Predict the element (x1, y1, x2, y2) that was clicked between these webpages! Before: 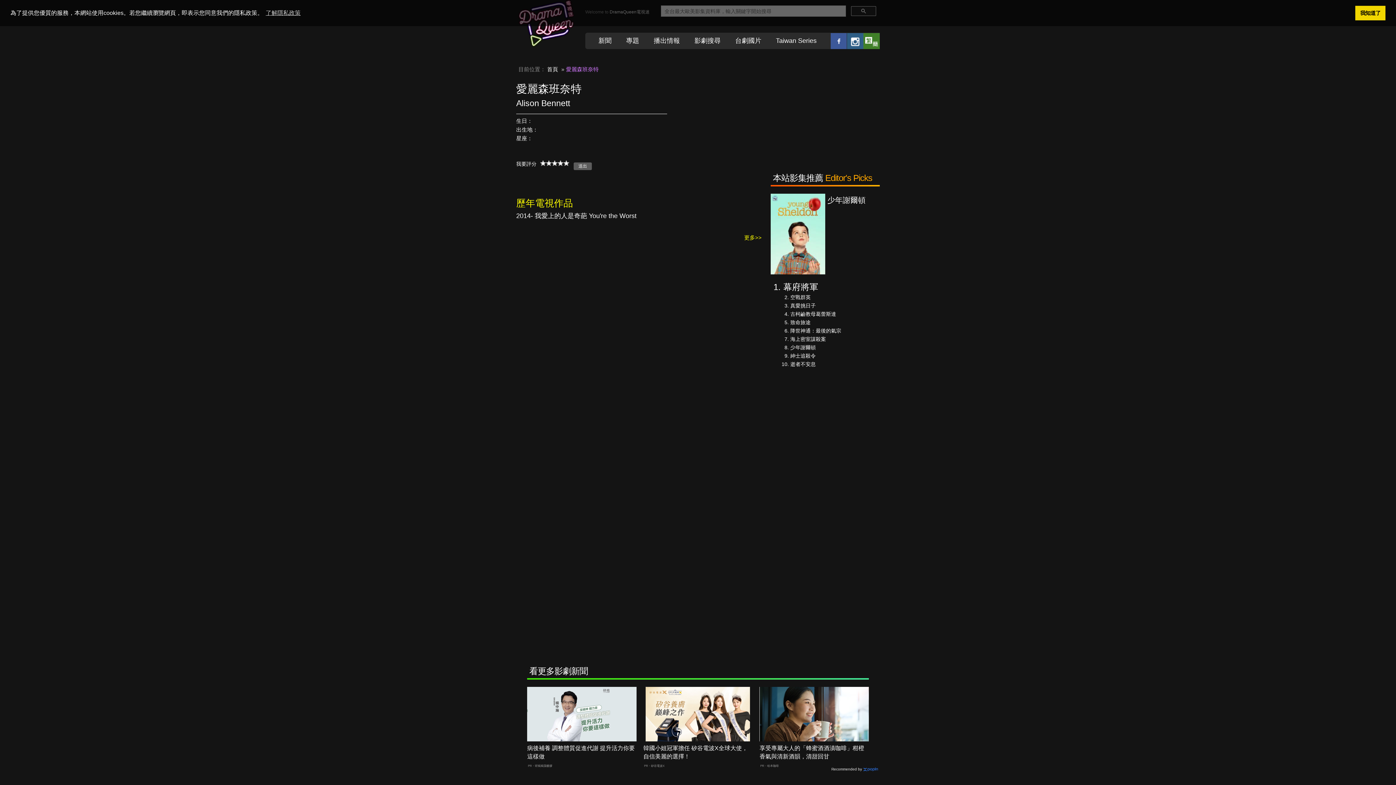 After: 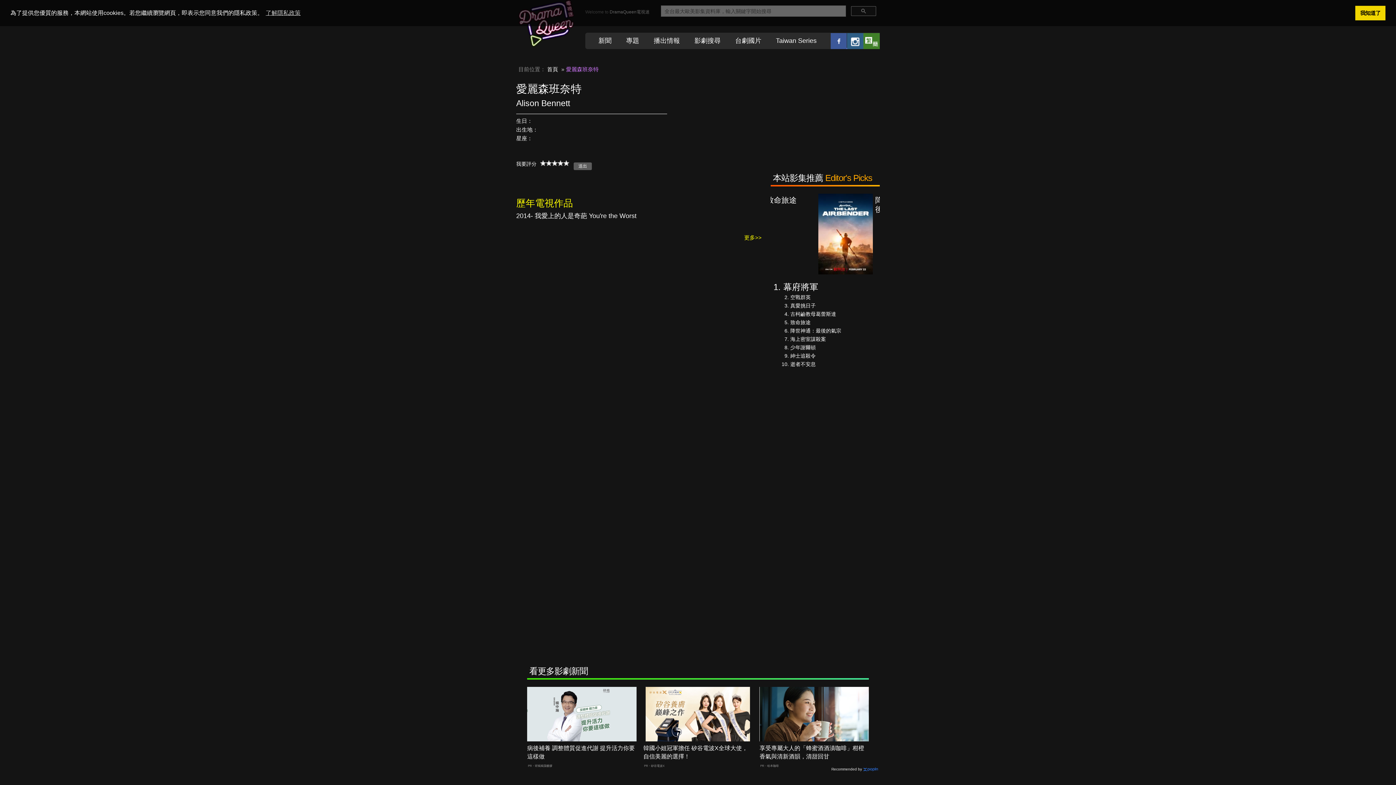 Action: bbox: (830, 32, 847, 49)